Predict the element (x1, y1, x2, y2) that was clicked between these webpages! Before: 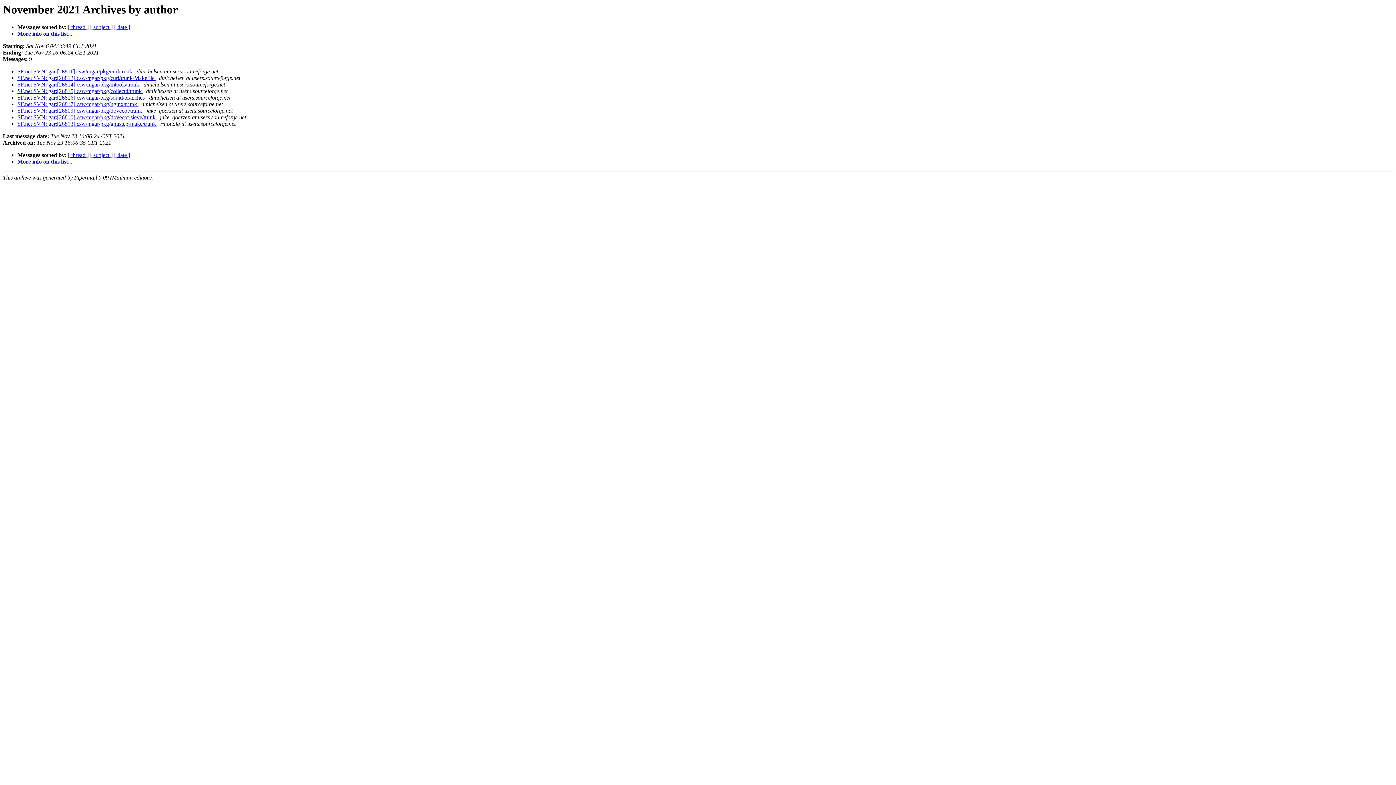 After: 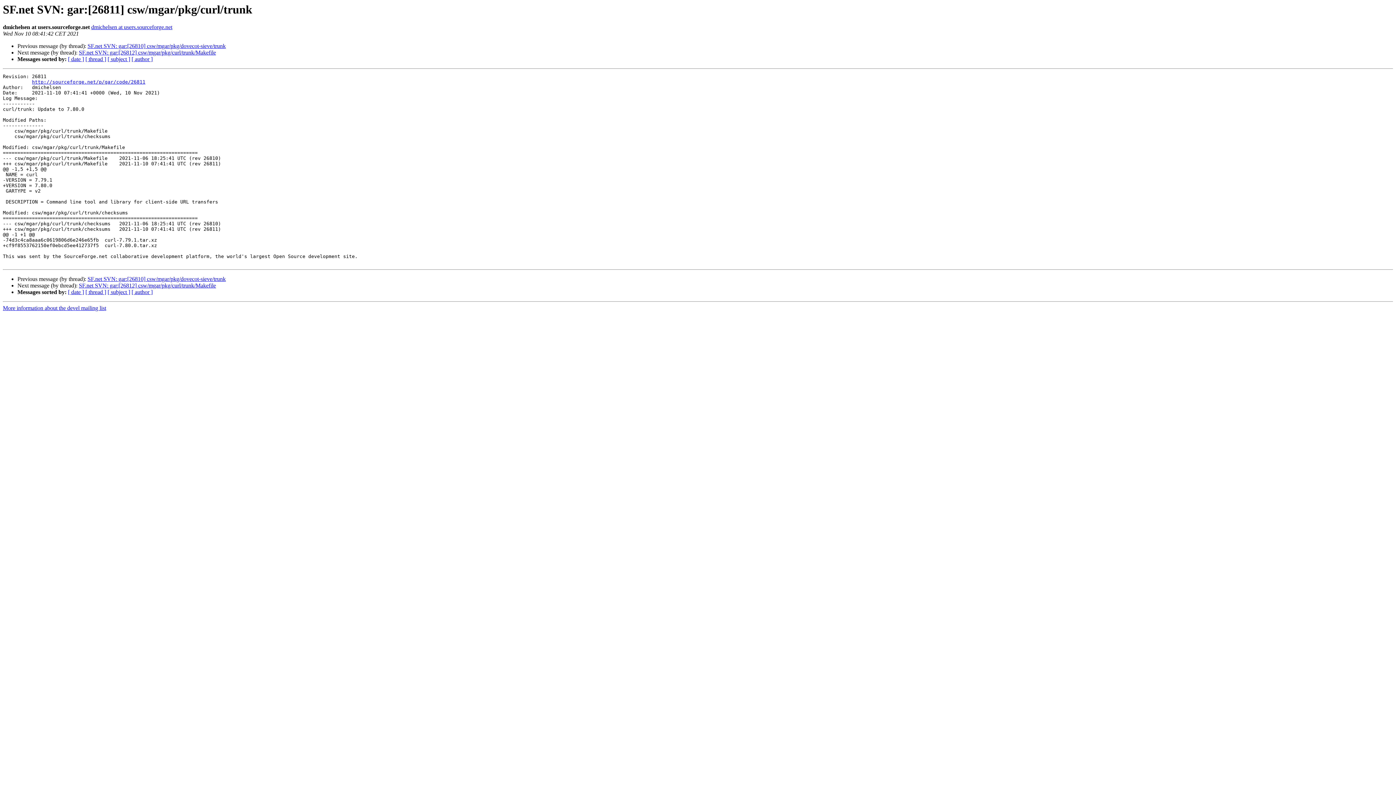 Action: label: SF.net SVN: gar:[26811] csw/mgar/pkg/curl/trunk  bbox: (17, 68, 133, 74)